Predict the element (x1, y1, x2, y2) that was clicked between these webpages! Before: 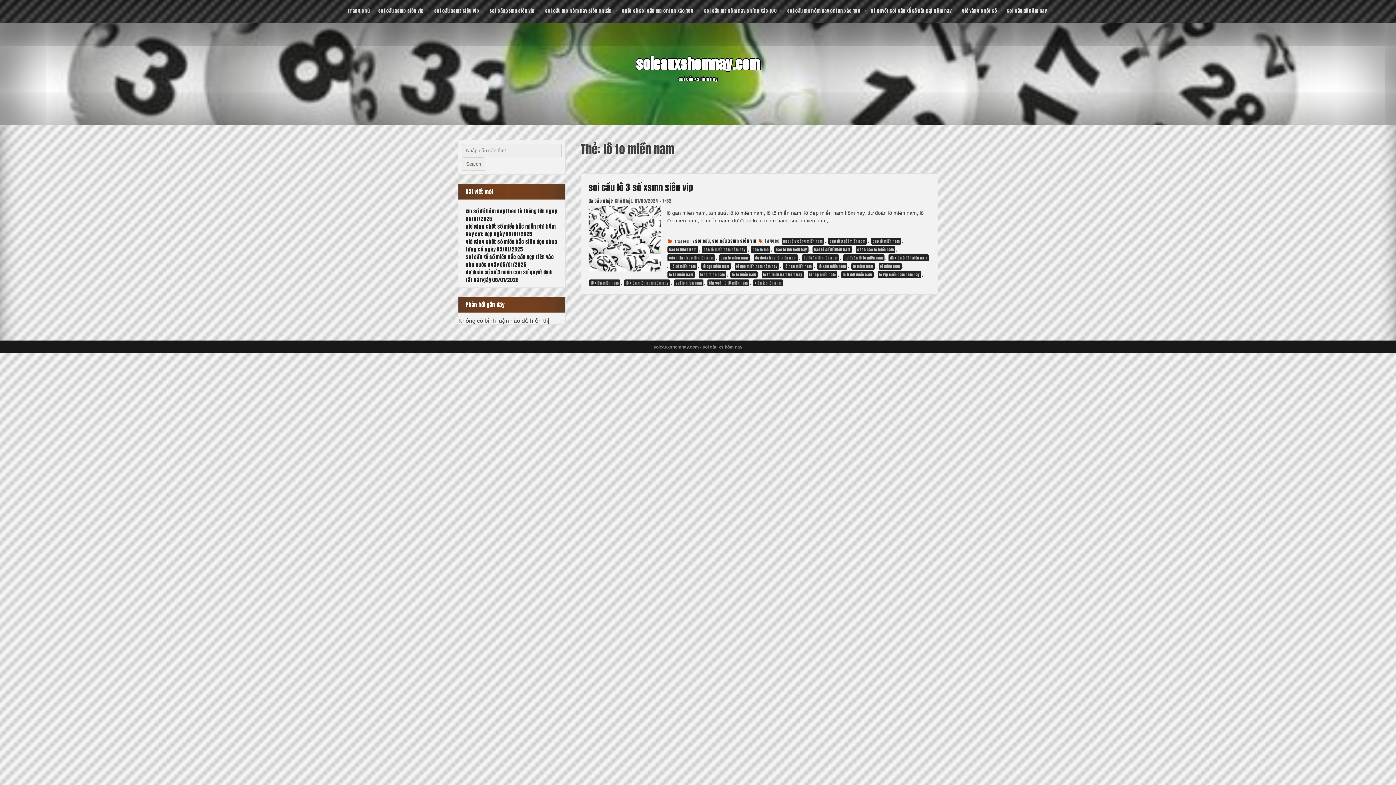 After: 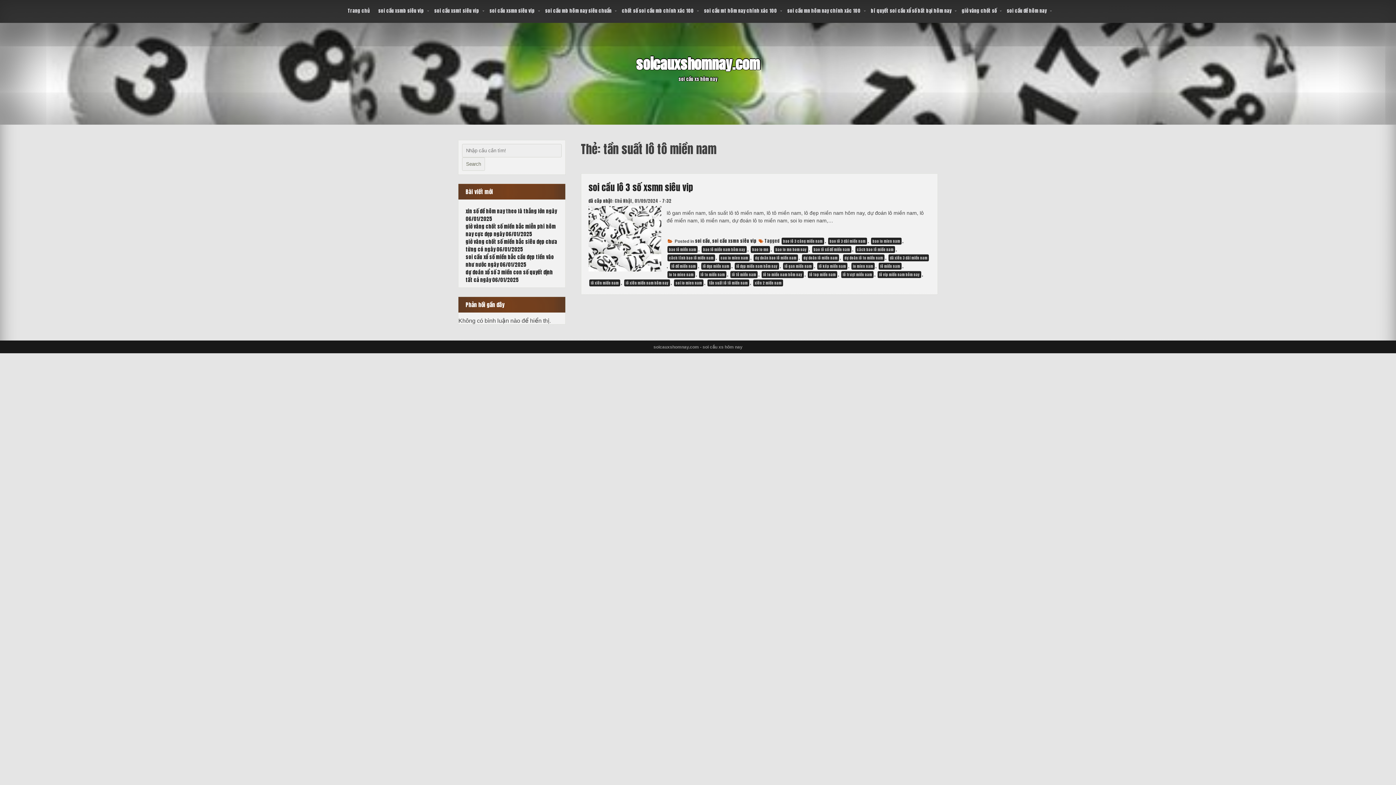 Action: label: tần suất lô tô miền nam bbox: (707, 279, 749, 286)